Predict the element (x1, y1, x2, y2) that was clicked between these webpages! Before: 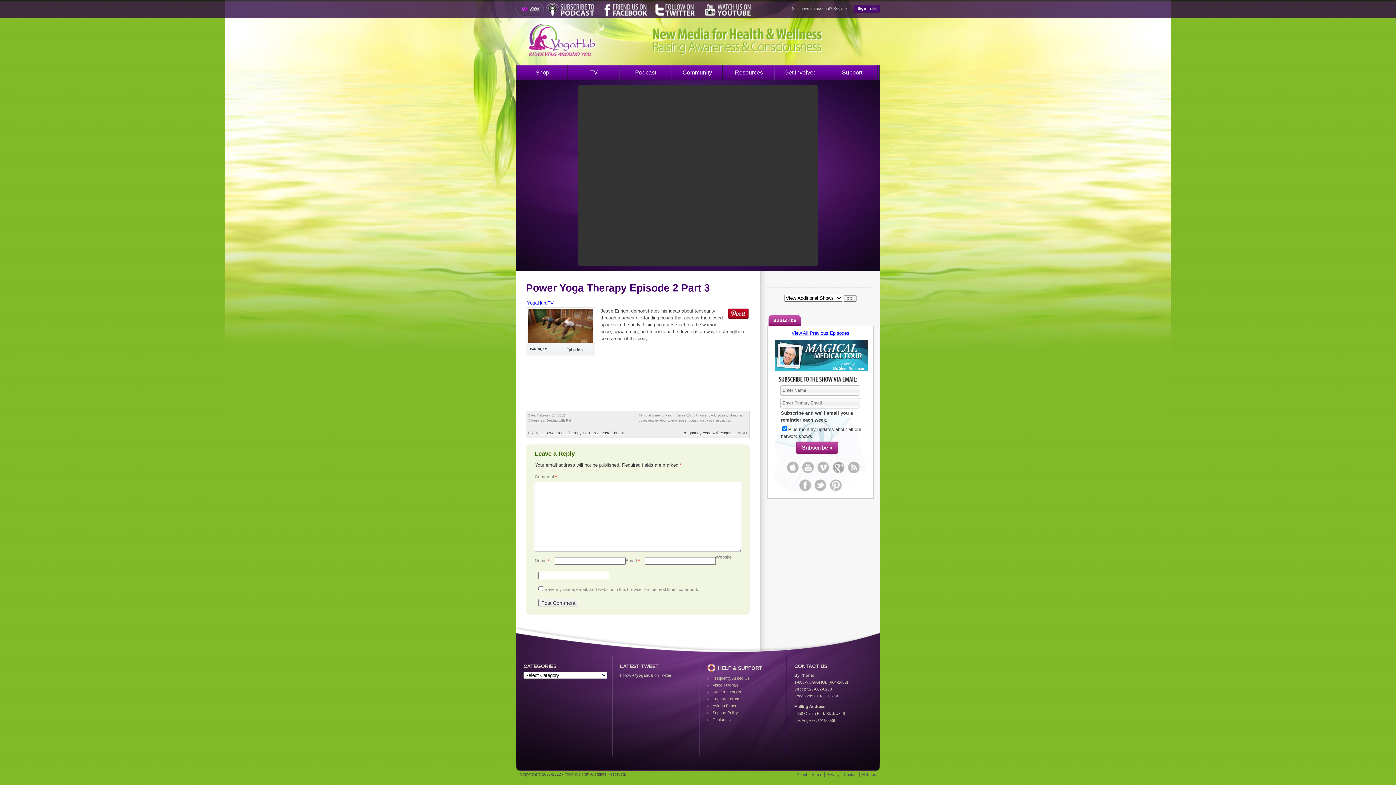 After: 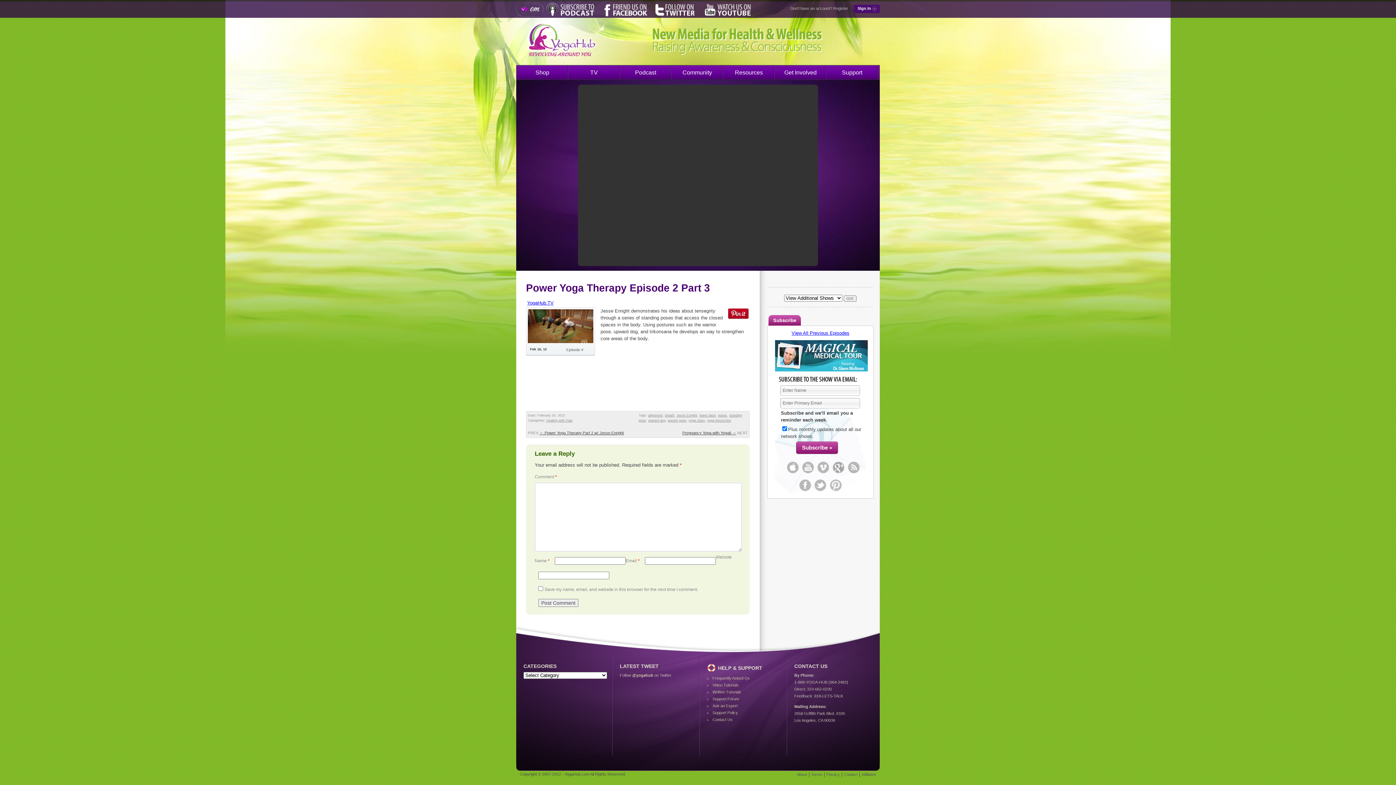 Action: bbox: (786, 470, 800, 475)